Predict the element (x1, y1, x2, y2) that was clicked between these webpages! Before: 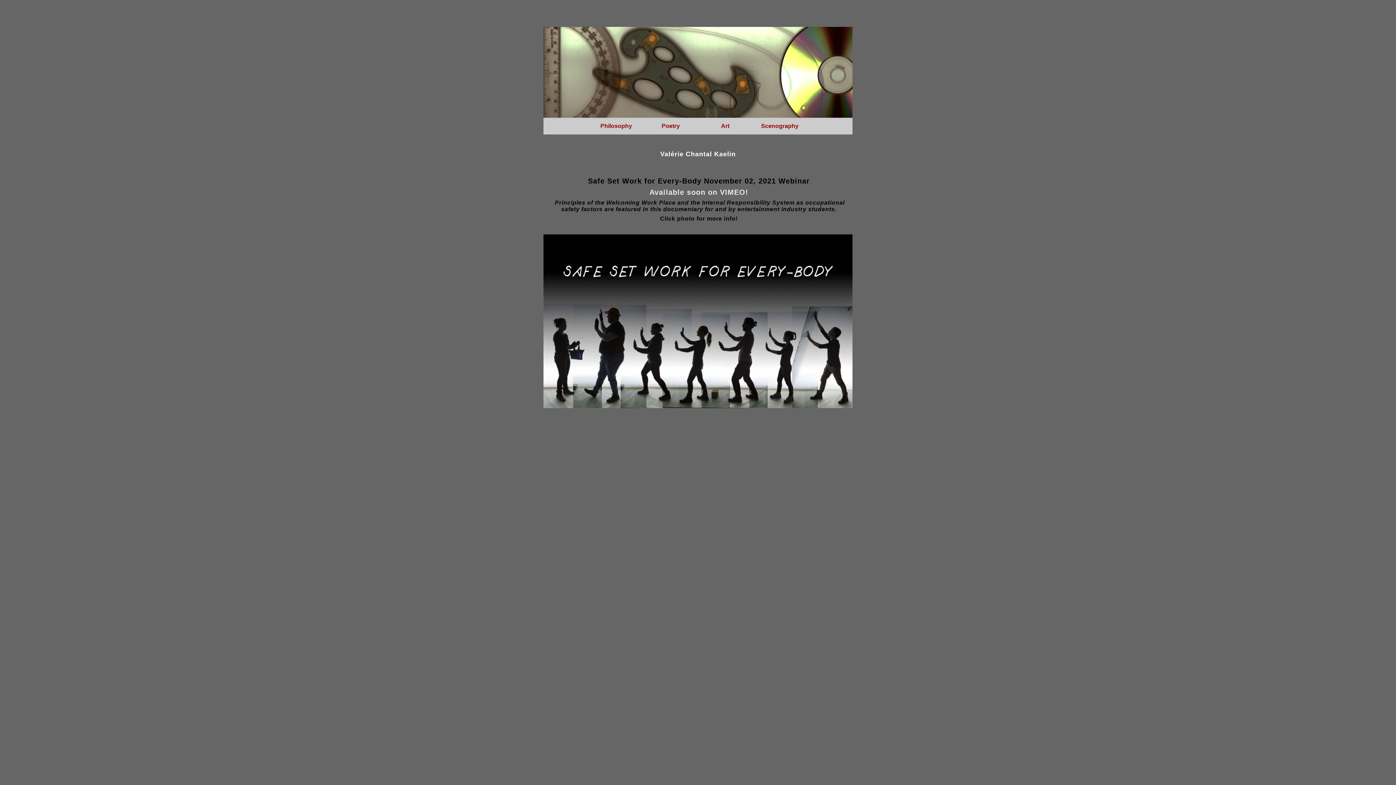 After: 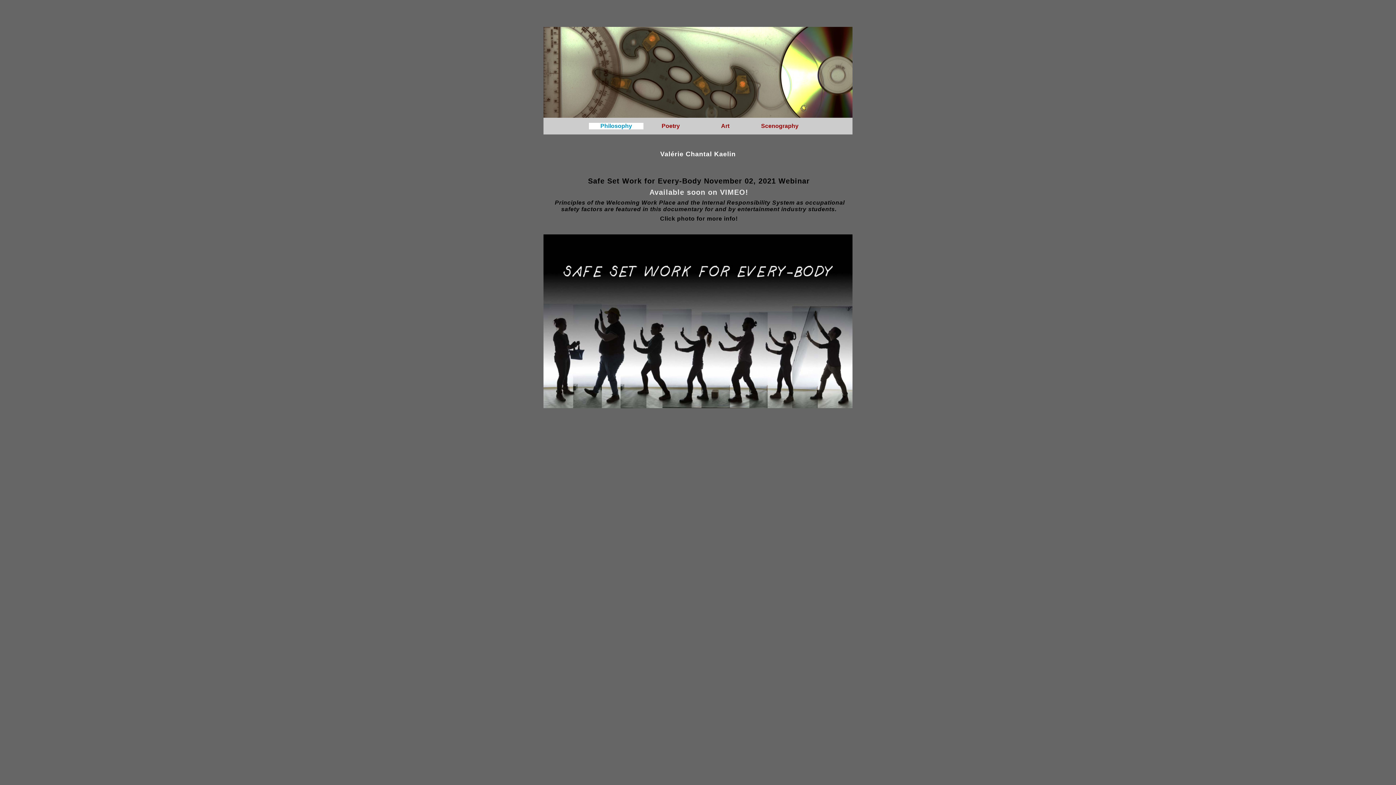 Action: label: Philosophy bbox: (589, 122, 643, 129)